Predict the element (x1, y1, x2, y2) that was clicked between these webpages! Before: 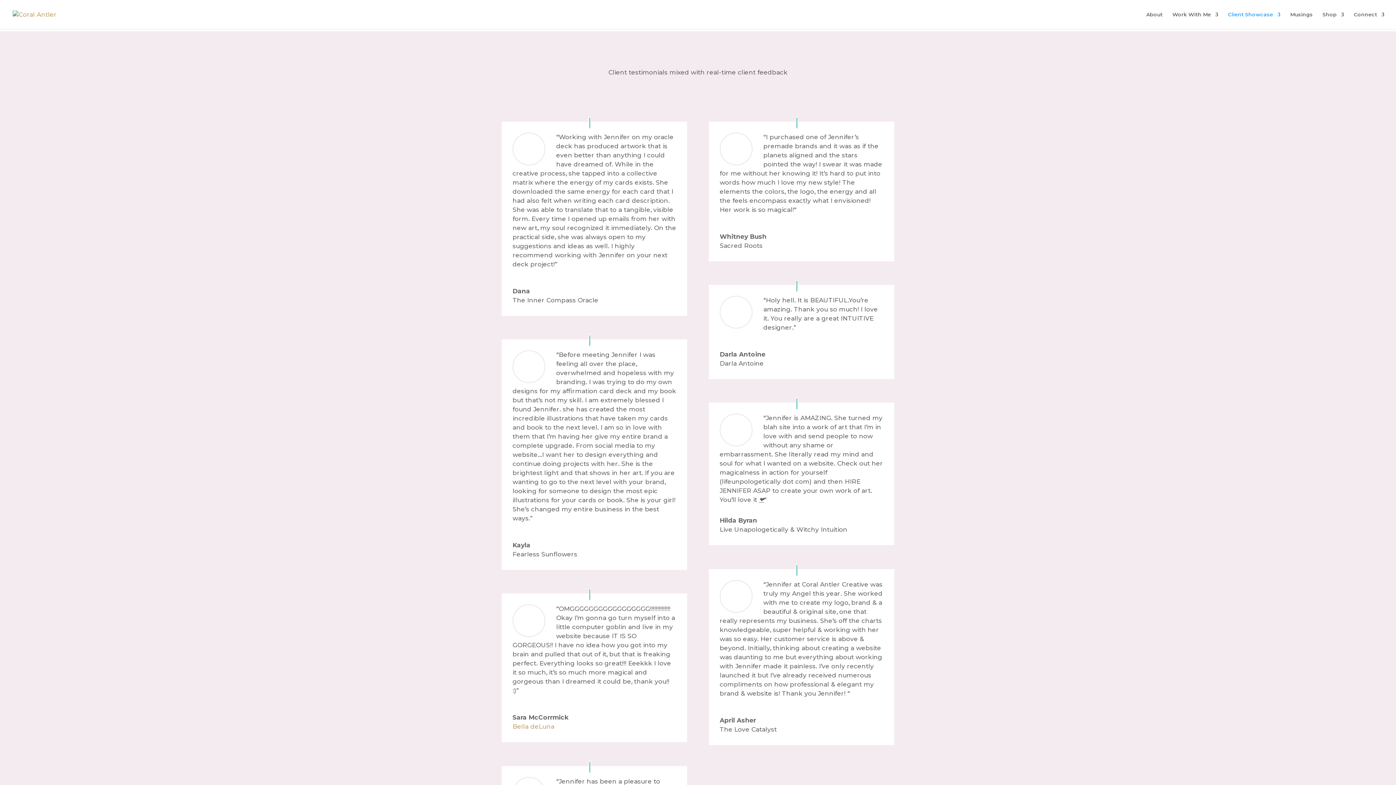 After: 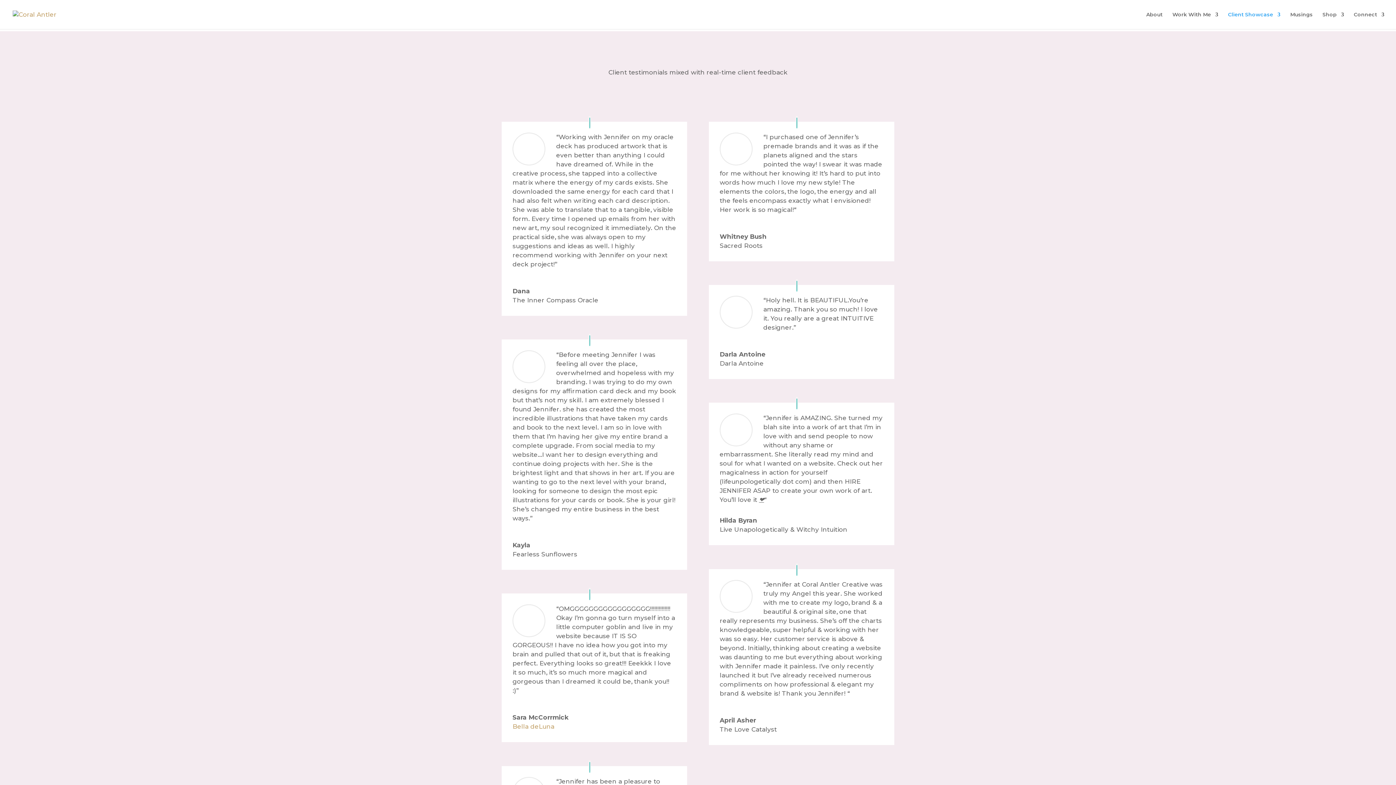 Action: bbox: (512, 723, 554, 730) label: Bella deLuna